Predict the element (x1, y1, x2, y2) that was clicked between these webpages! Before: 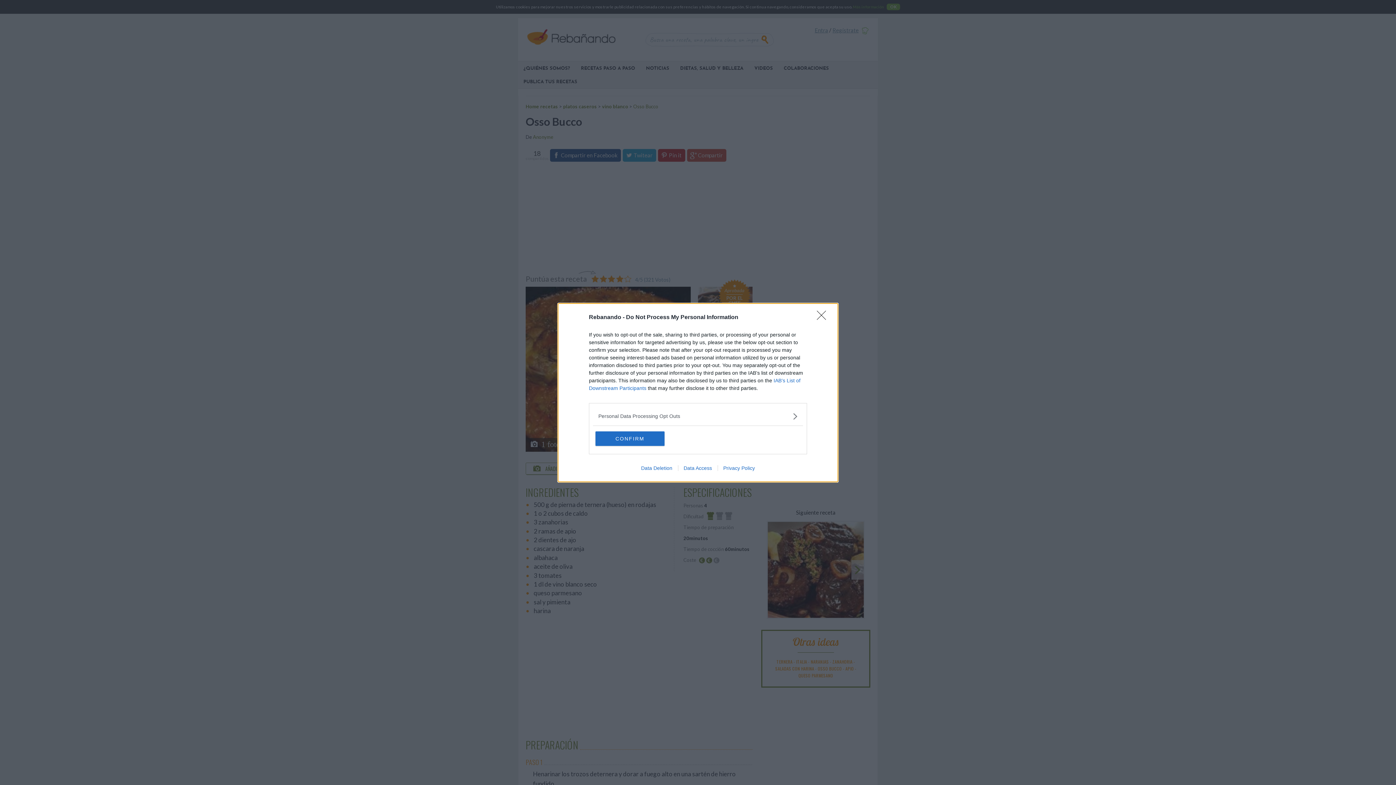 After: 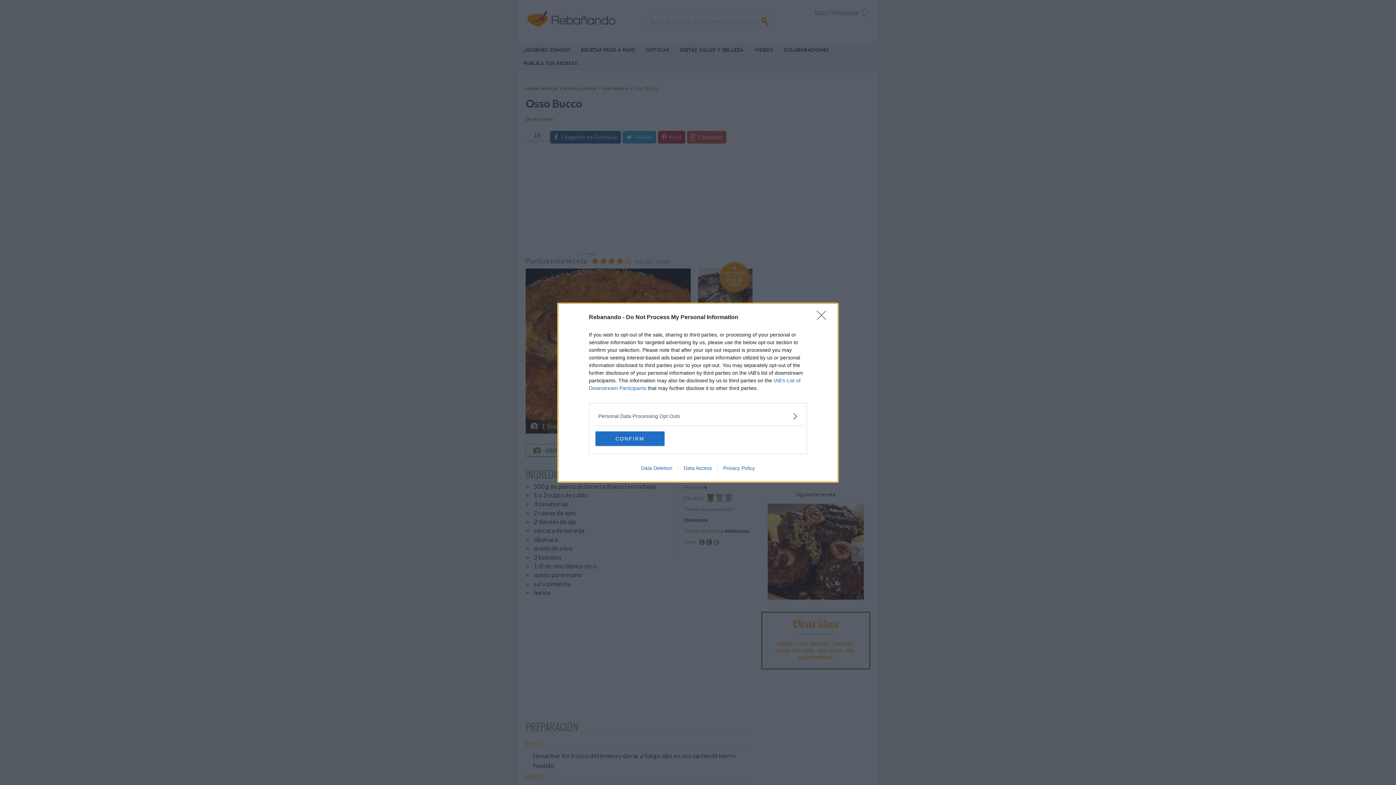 Action: label: Privacy Policy bbox: (717, 465, 760, 471)